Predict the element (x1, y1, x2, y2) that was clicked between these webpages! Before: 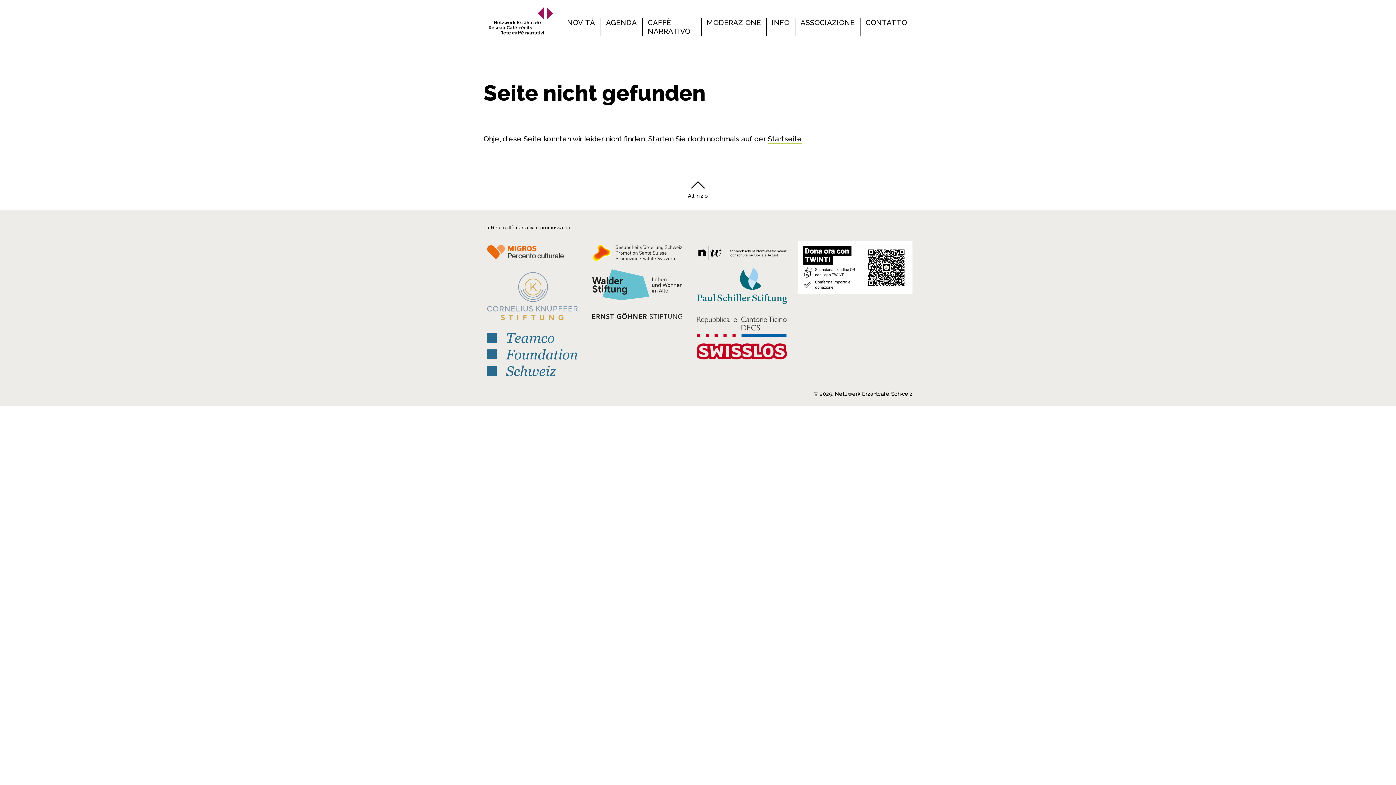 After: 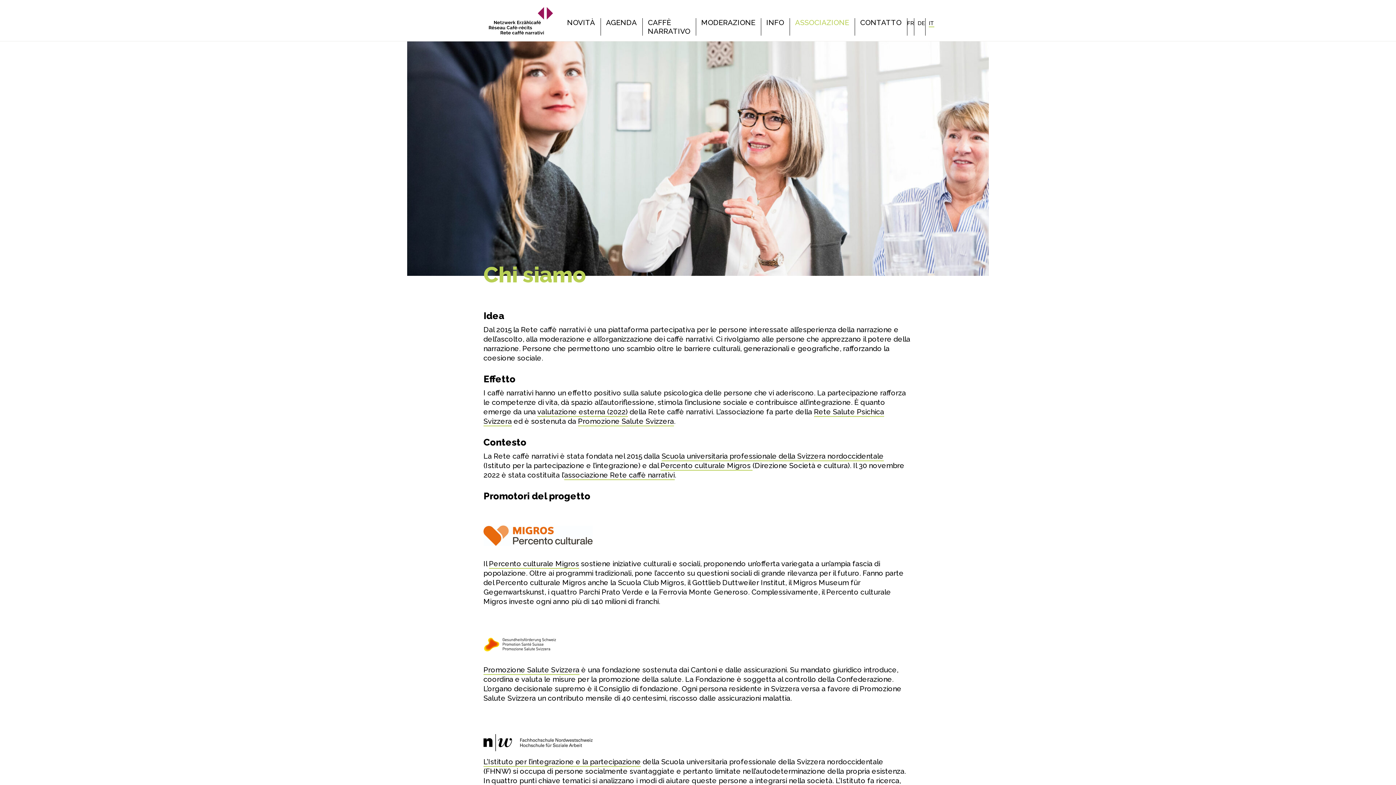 Action: bbox: (800, 18, 854, 26) label: ASSOCIAZIONE